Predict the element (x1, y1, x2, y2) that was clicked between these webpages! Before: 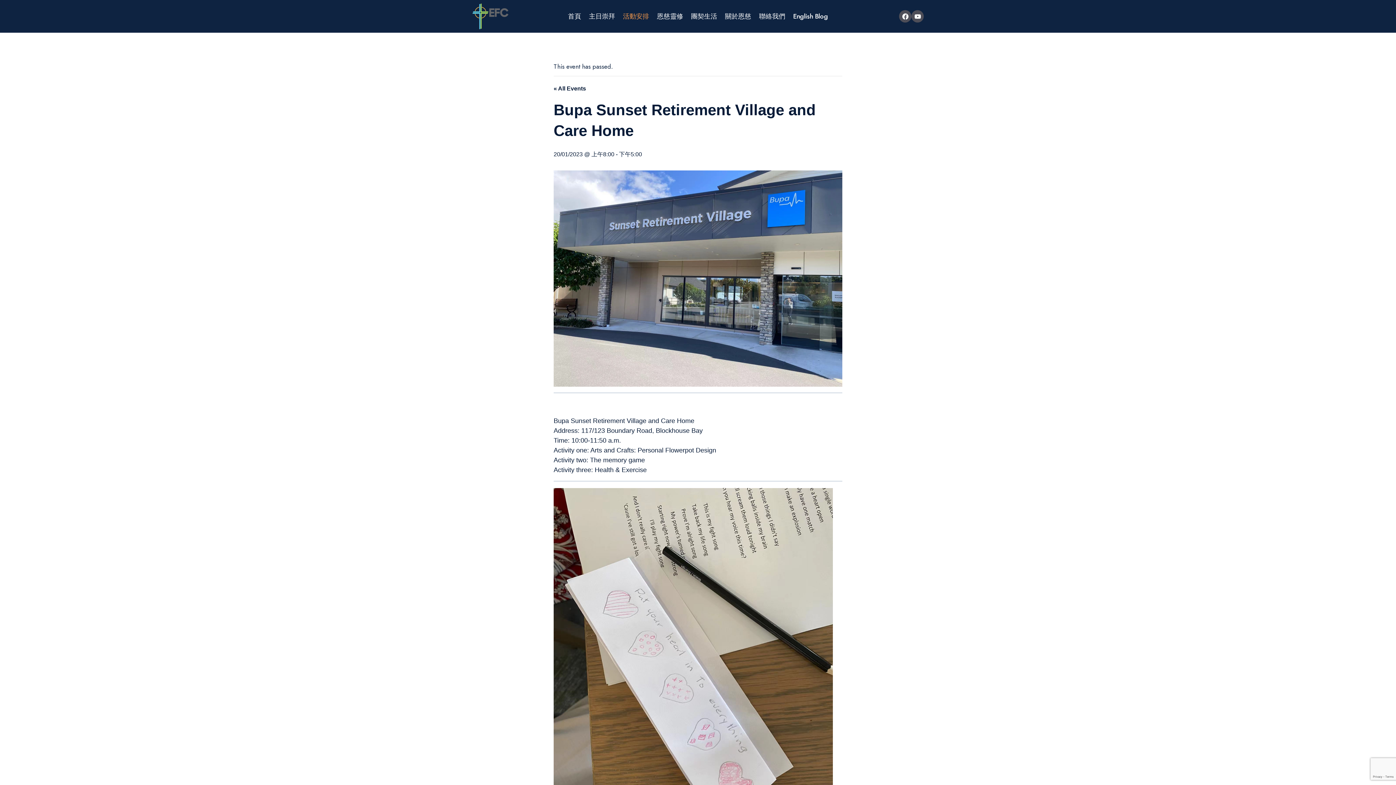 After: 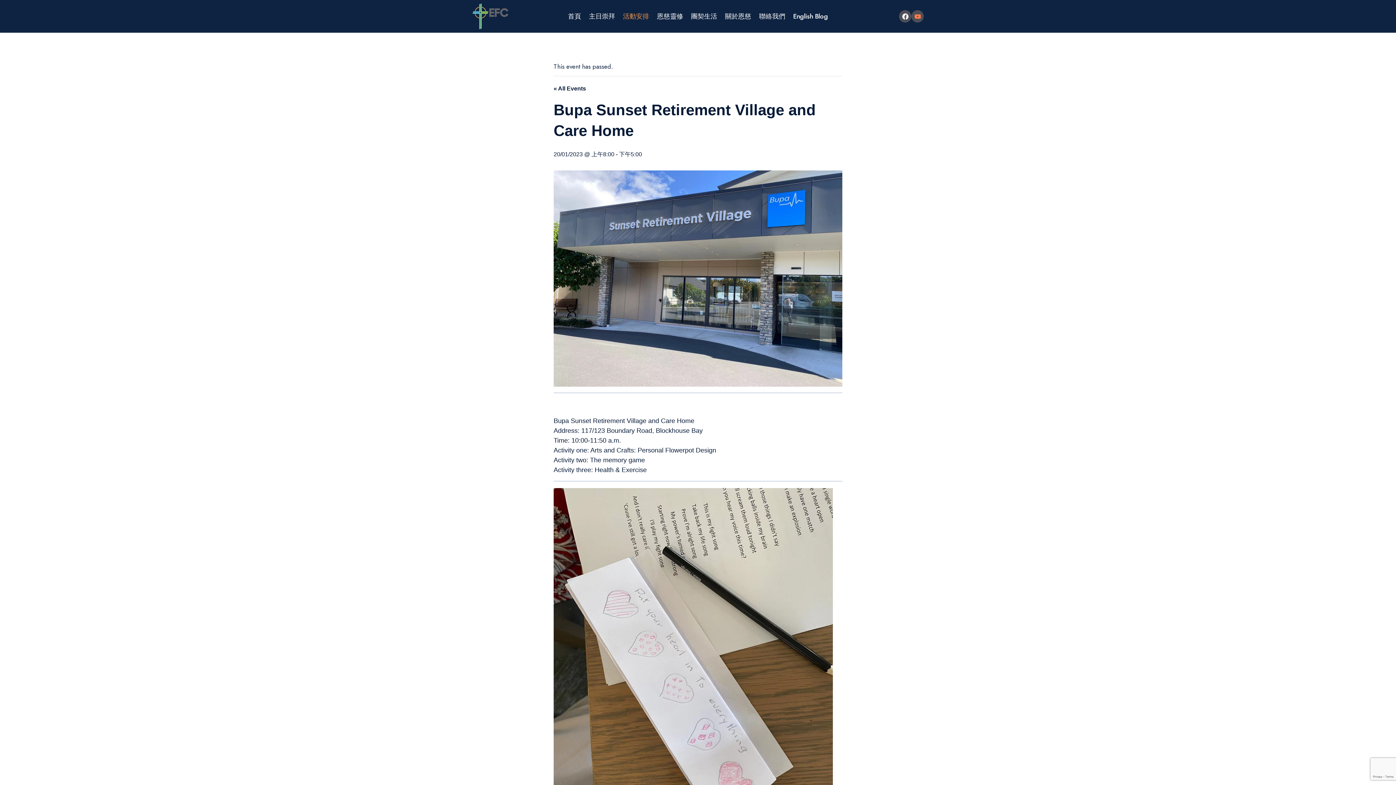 Action: bbox: (911, 10, 924, 22) label: YouTube